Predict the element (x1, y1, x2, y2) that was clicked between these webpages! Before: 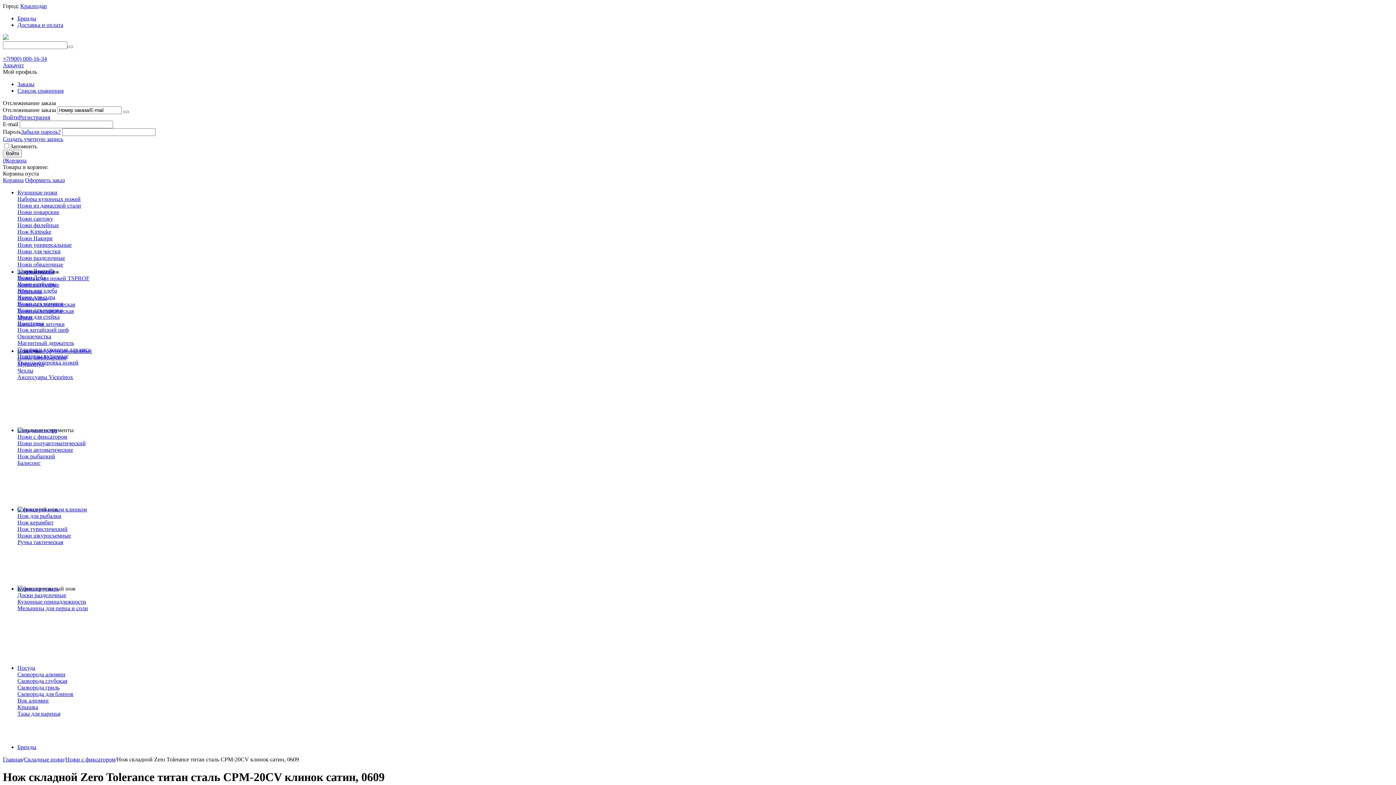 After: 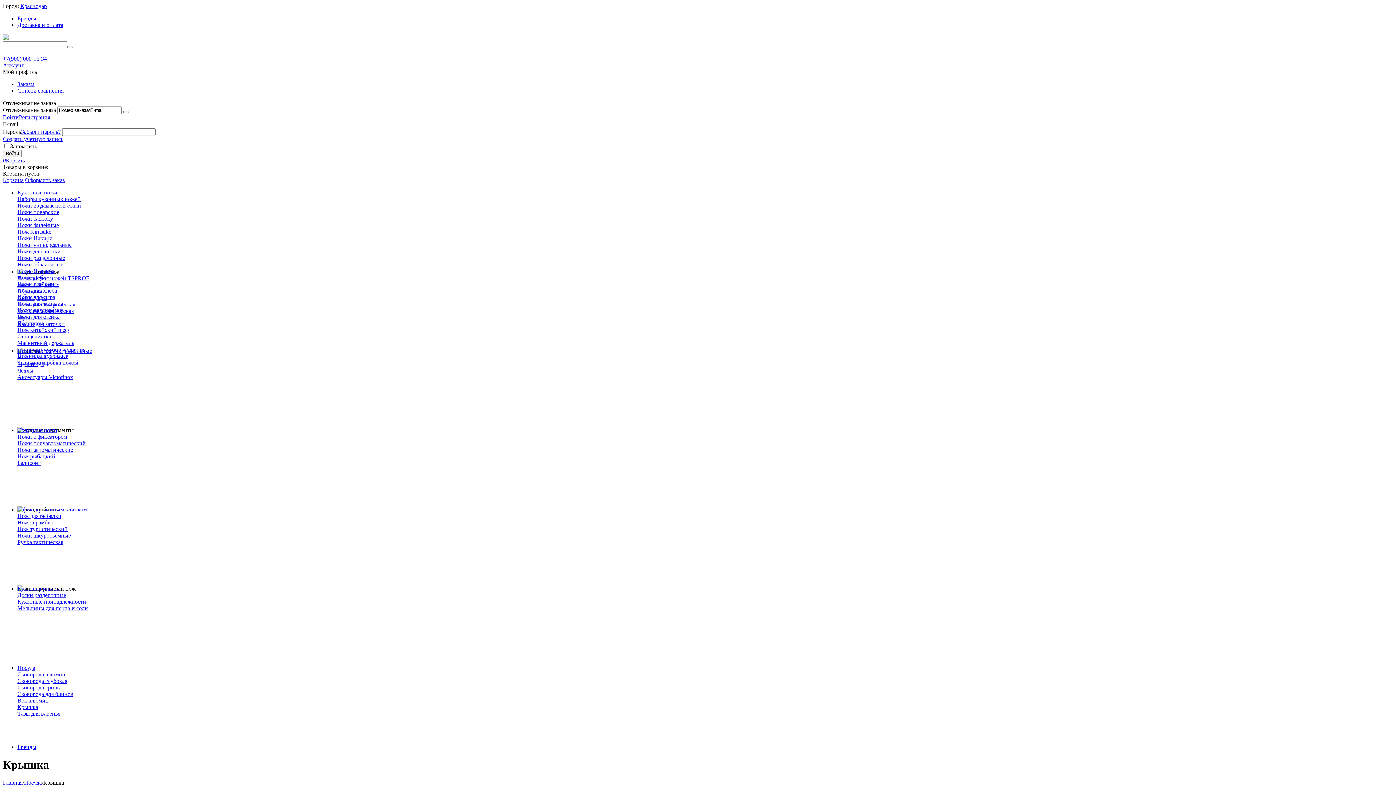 Action: bbox: (17, 704, 38, 710) label: Крышка